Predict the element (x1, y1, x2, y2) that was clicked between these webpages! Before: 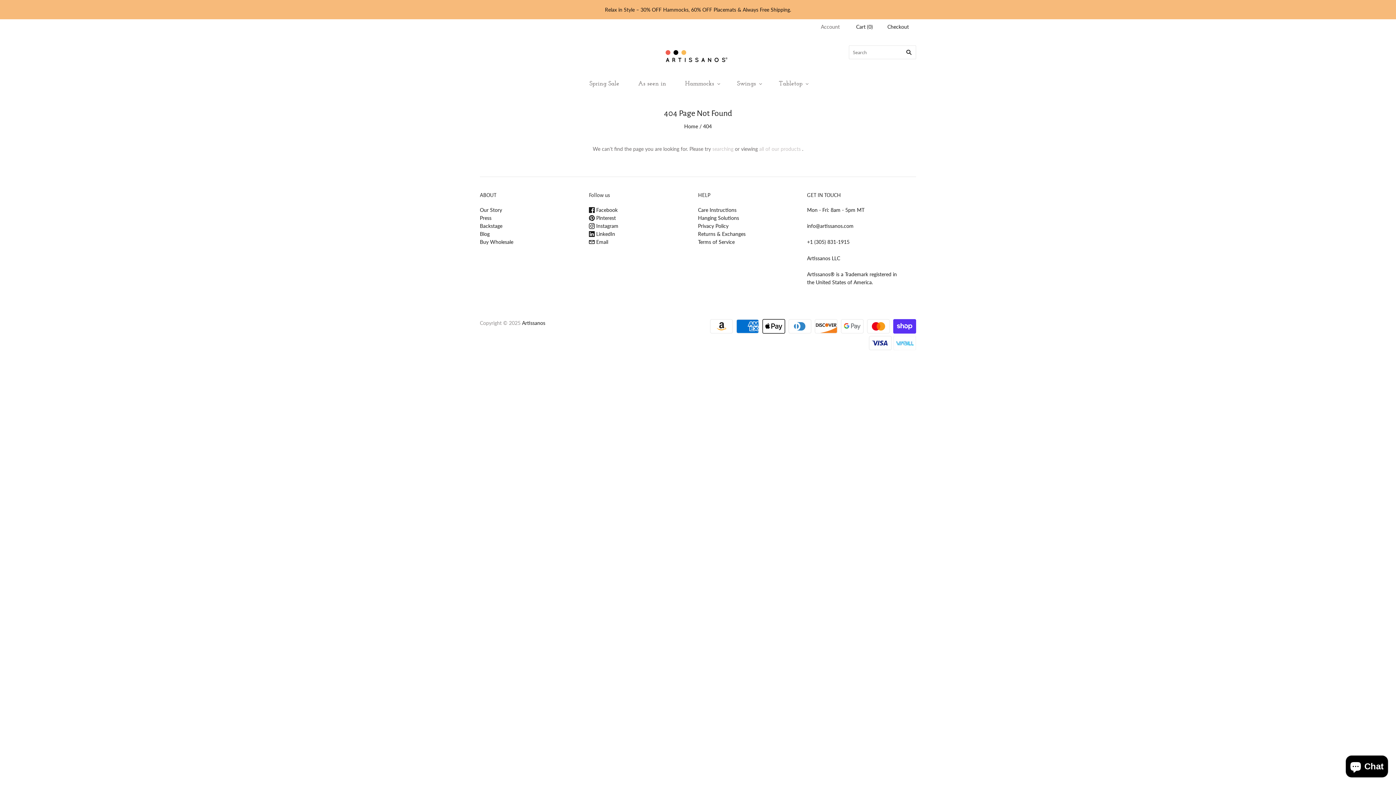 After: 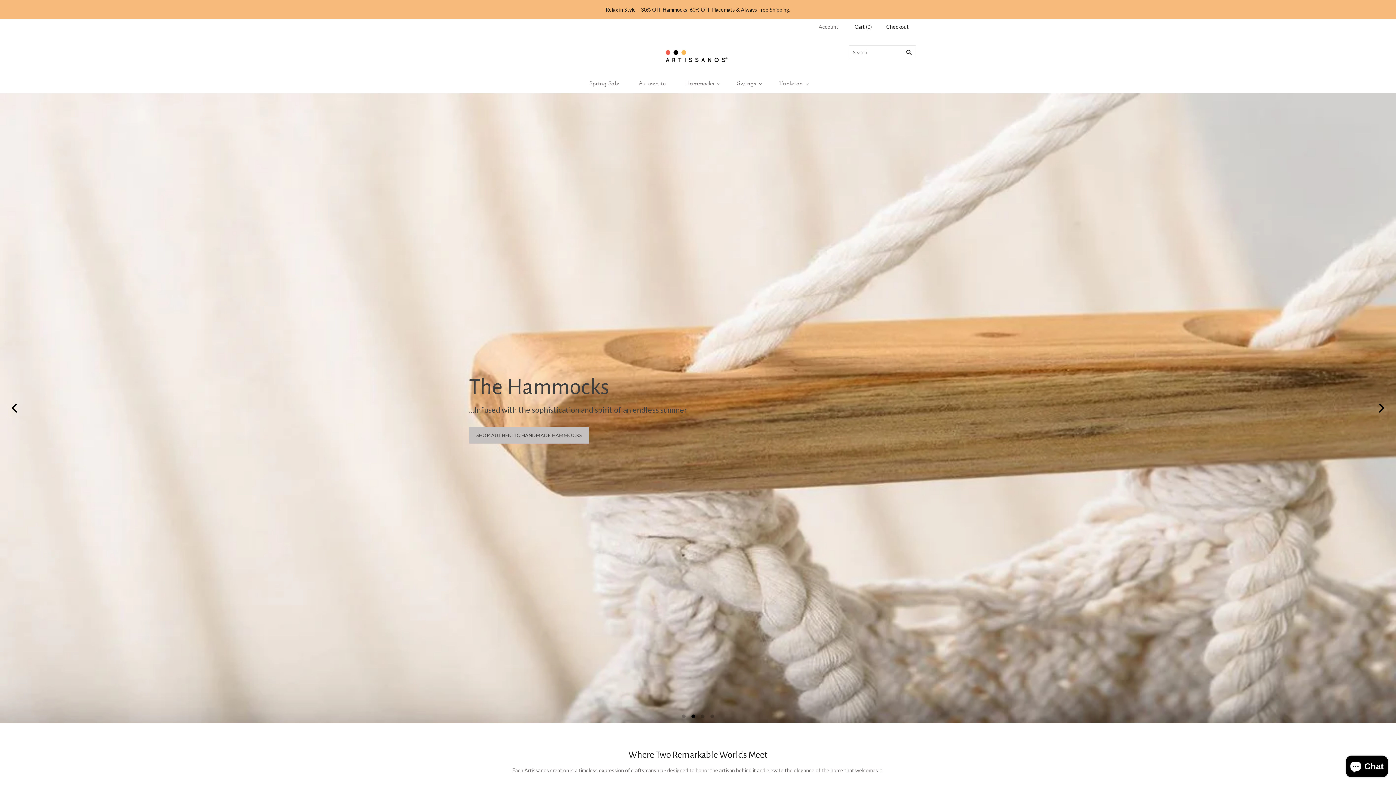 Action: bbox: (661, 45, 734, 66)